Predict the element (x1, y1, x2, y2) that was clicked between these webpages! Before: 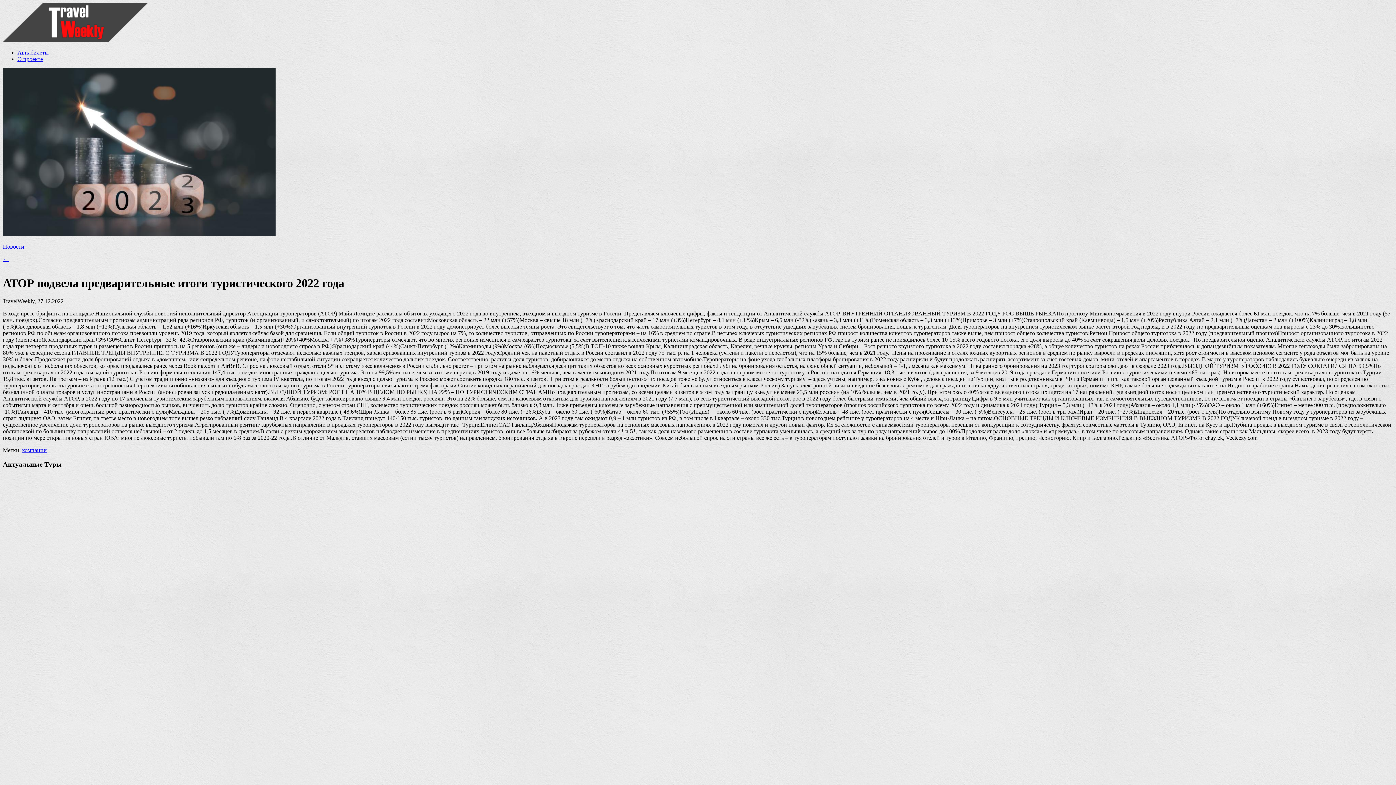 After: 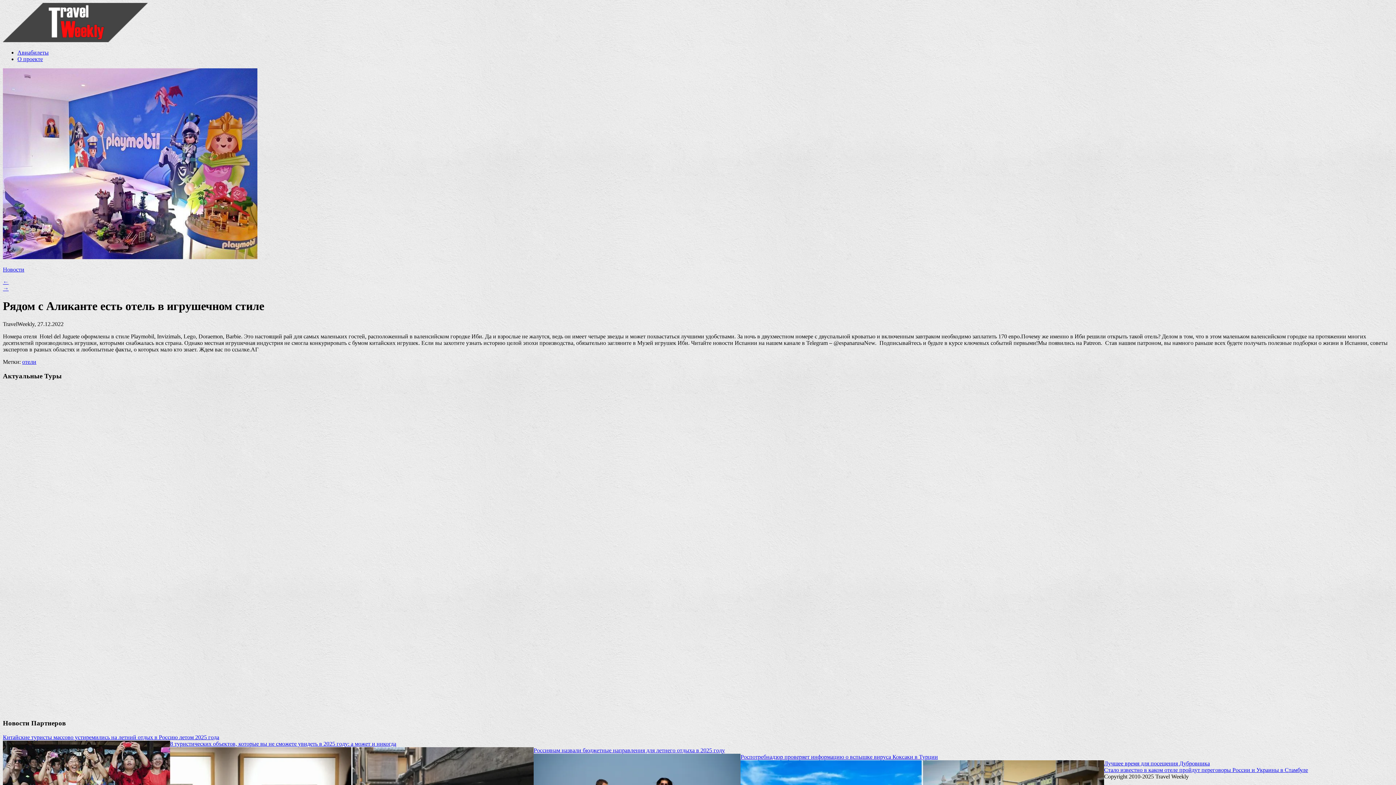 Action: bbox: (2, 256, 8, 262) label: ←